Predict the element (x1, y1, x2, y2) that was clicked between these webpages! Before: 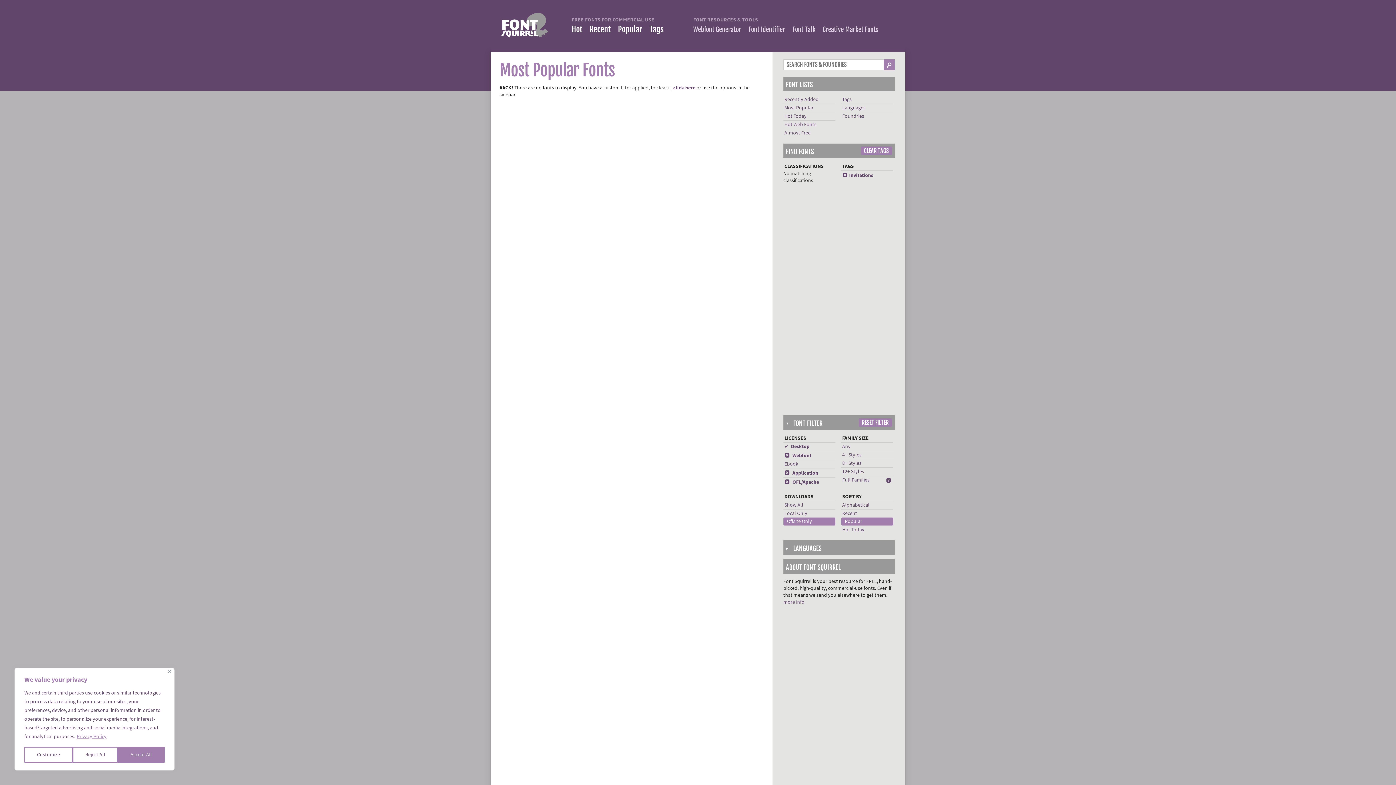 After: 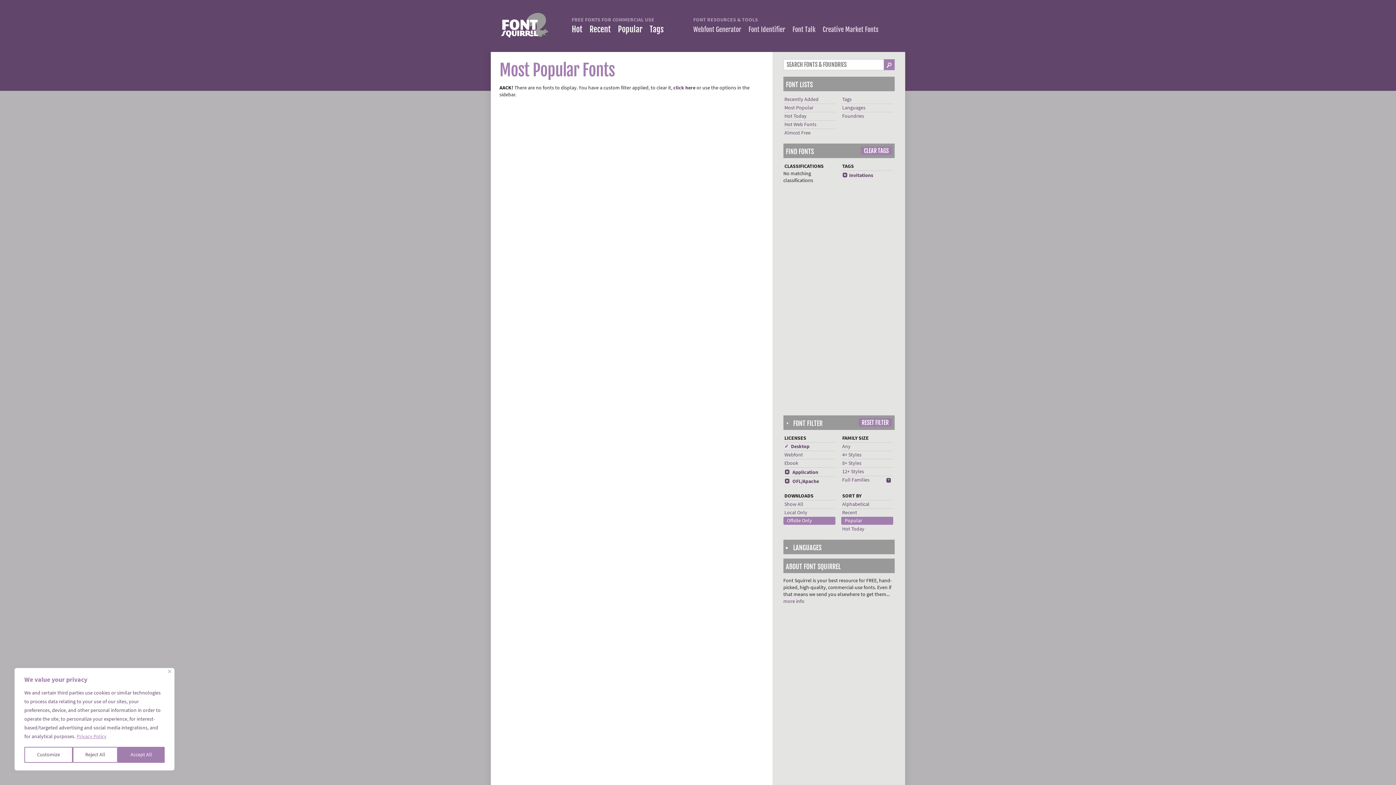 Action: label: x Webfont bbox: (784, 452, 811, 459)